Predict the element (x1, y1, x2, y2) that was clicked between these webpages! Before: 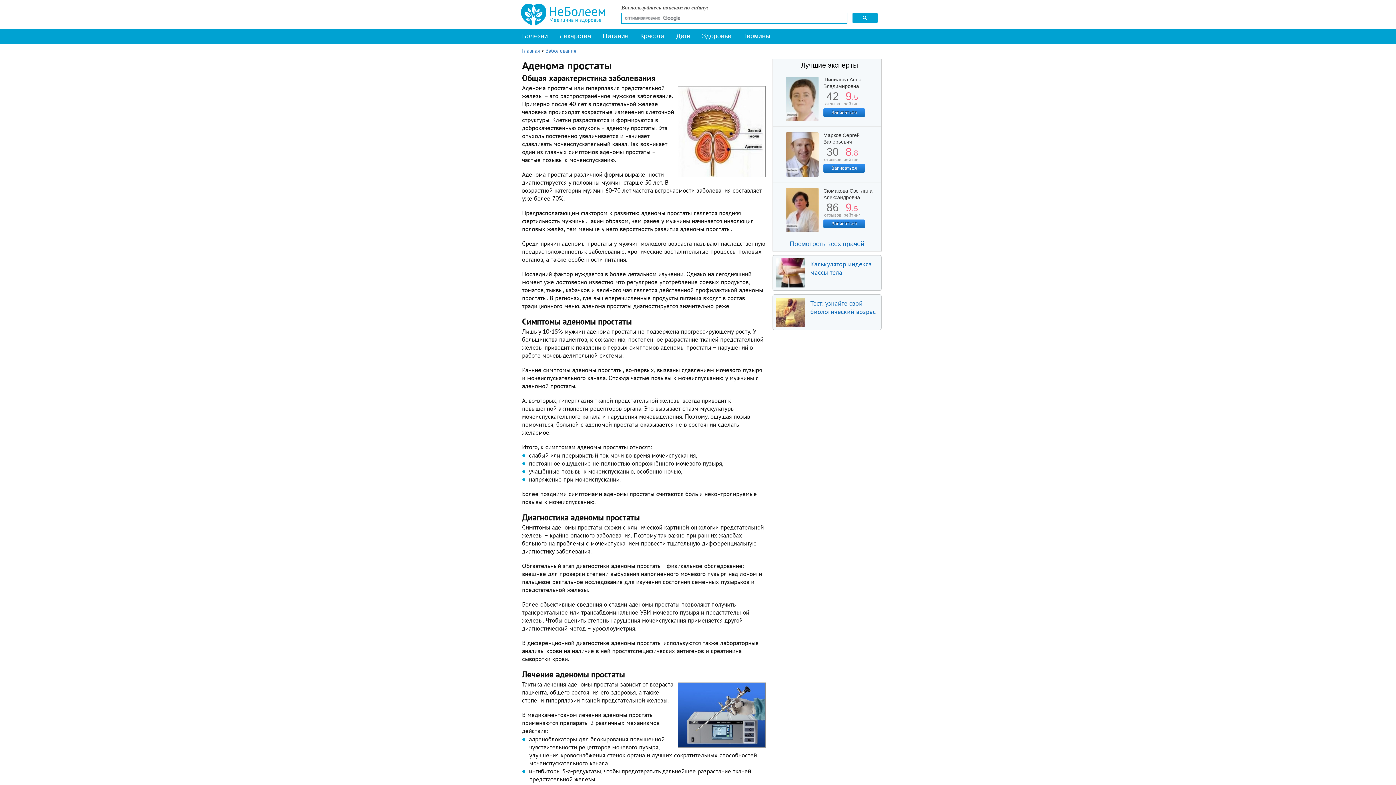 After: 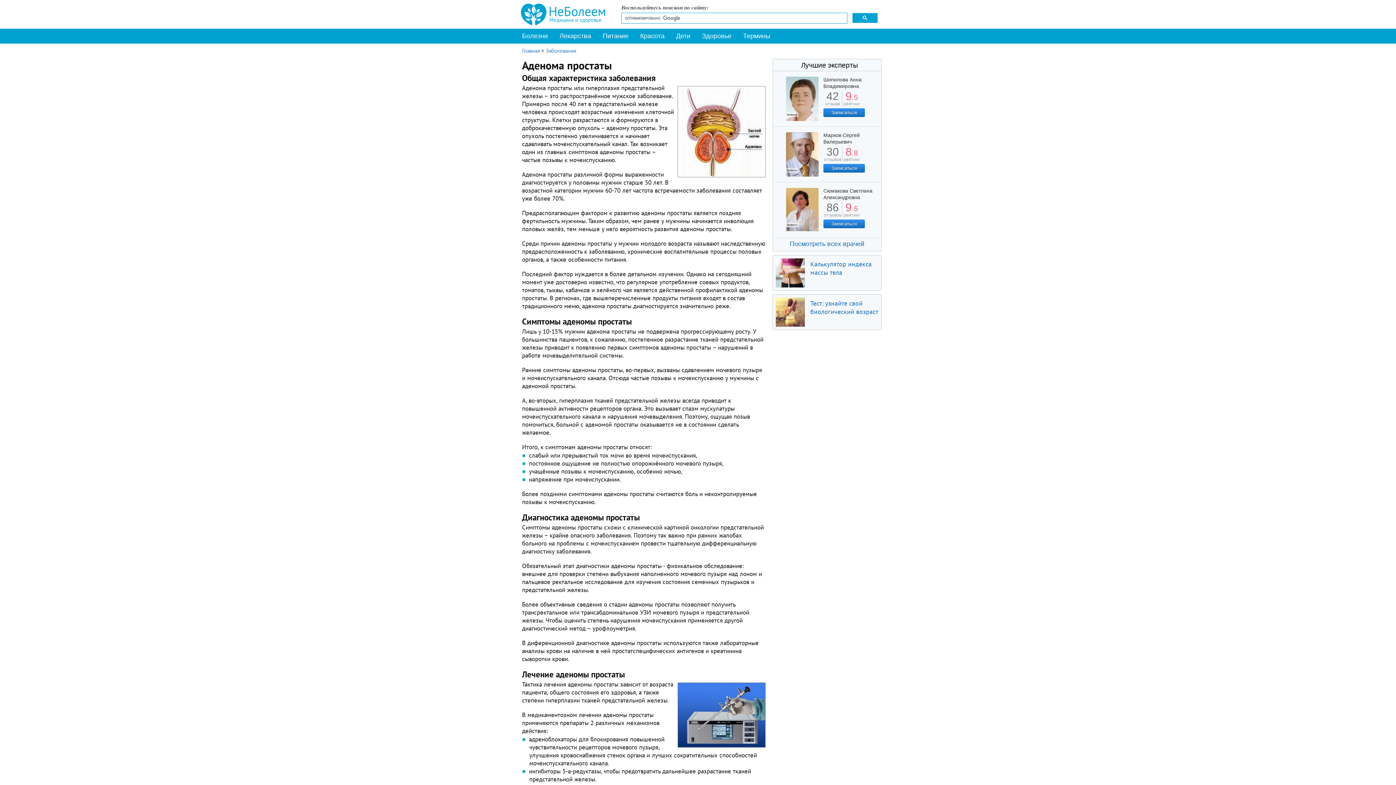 Action: bbox: (786, 228, 818, 233)